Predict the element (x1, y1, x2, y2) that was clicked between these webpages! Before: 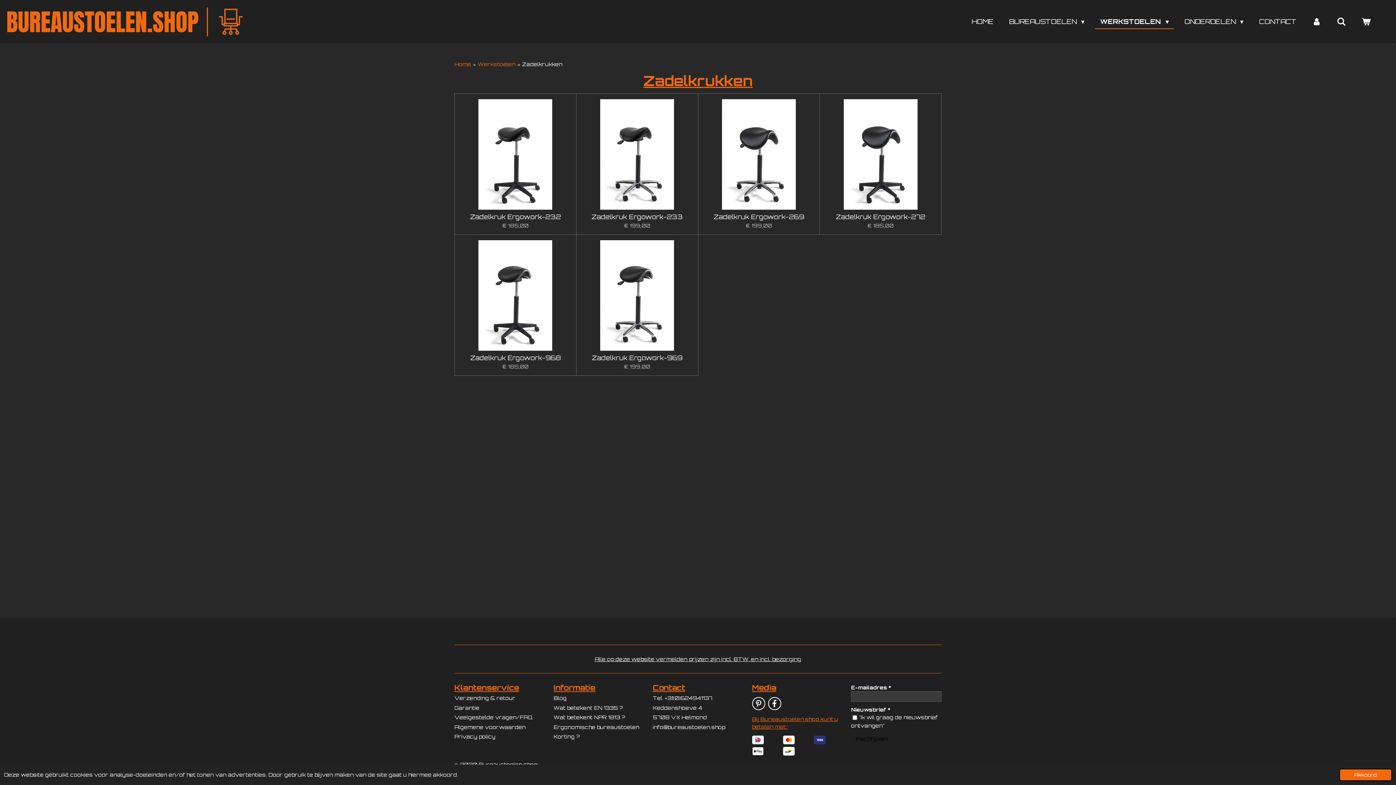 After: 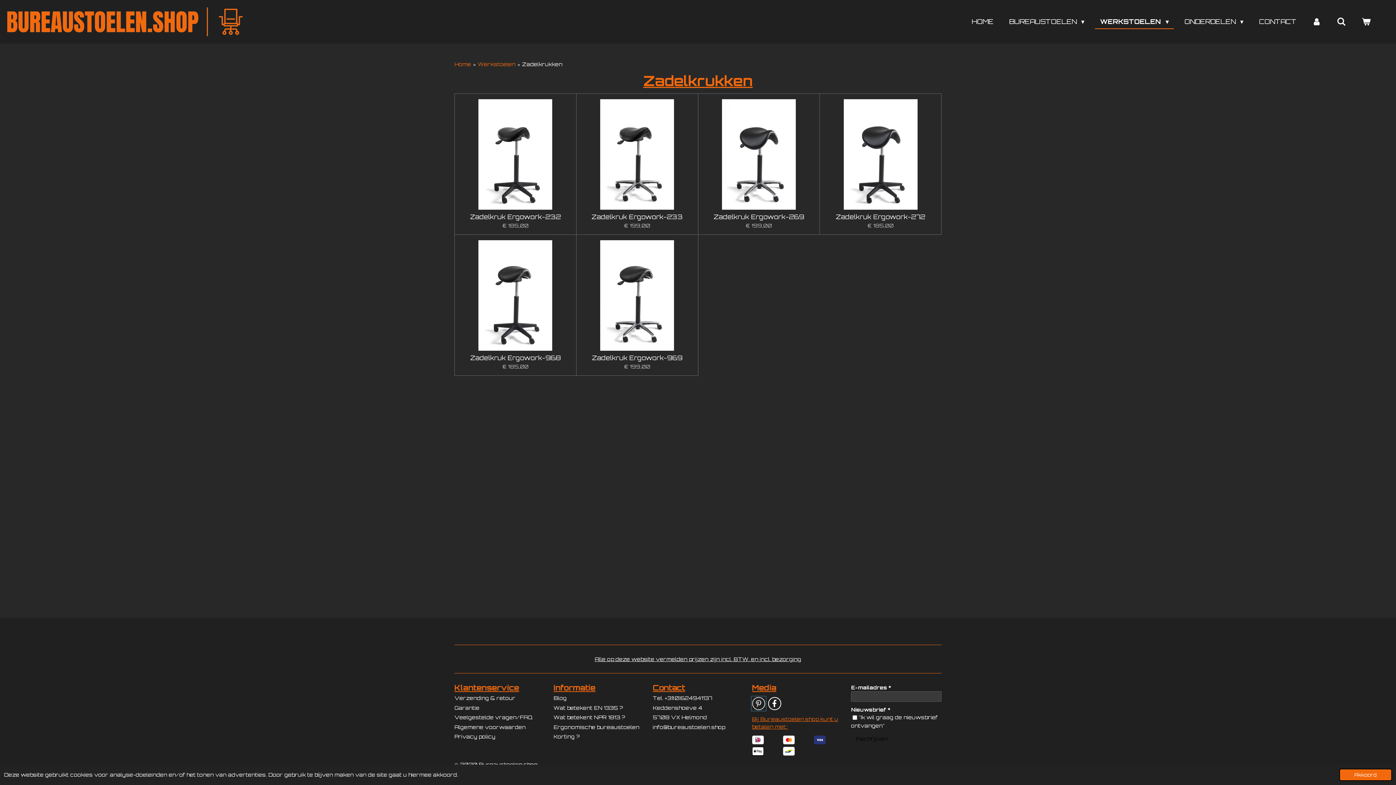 Action: bbox: (752, 697, 765, 710)